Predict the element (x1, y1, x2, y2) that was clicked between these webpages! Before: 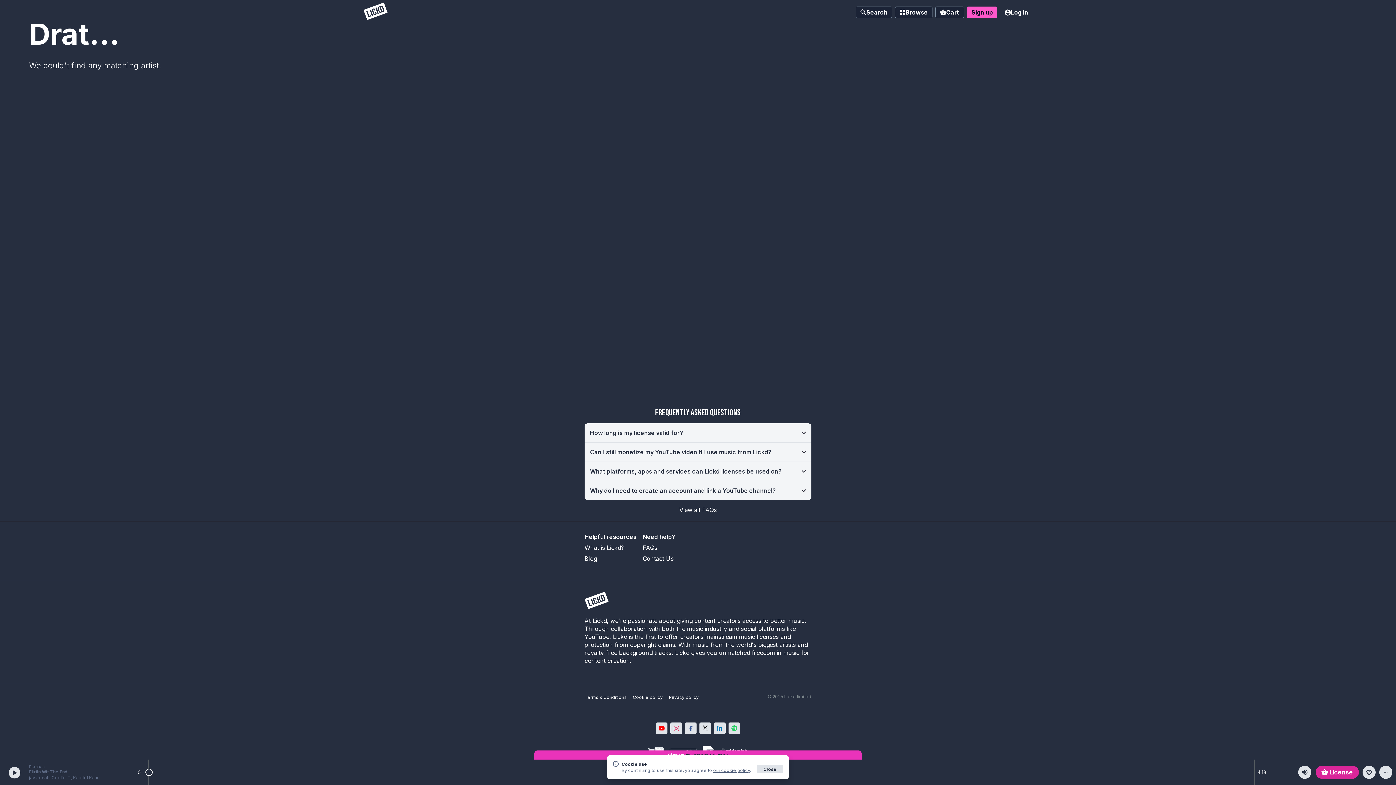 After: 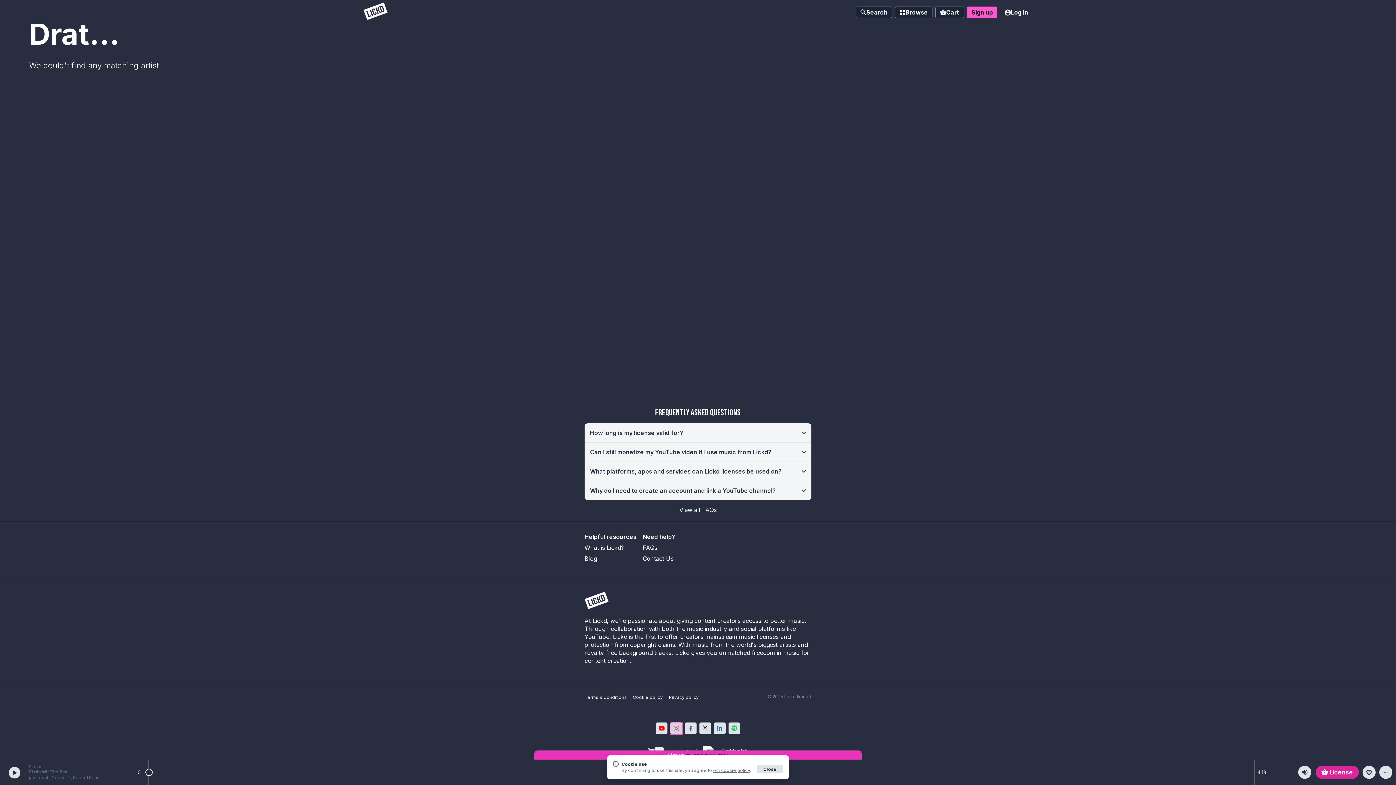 Action: bbox: (670, 722, 682, 734) label: Lickd on Instagram; Opens in new window